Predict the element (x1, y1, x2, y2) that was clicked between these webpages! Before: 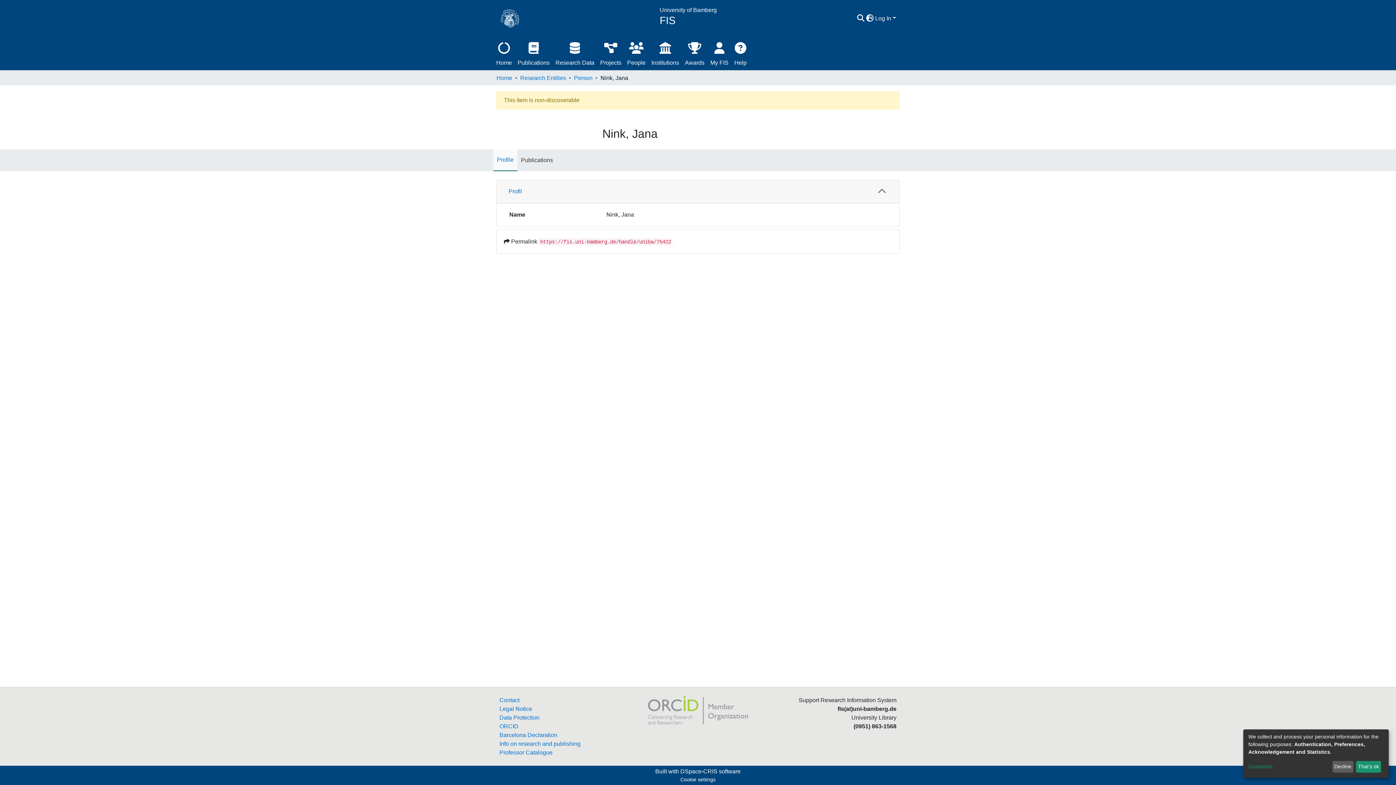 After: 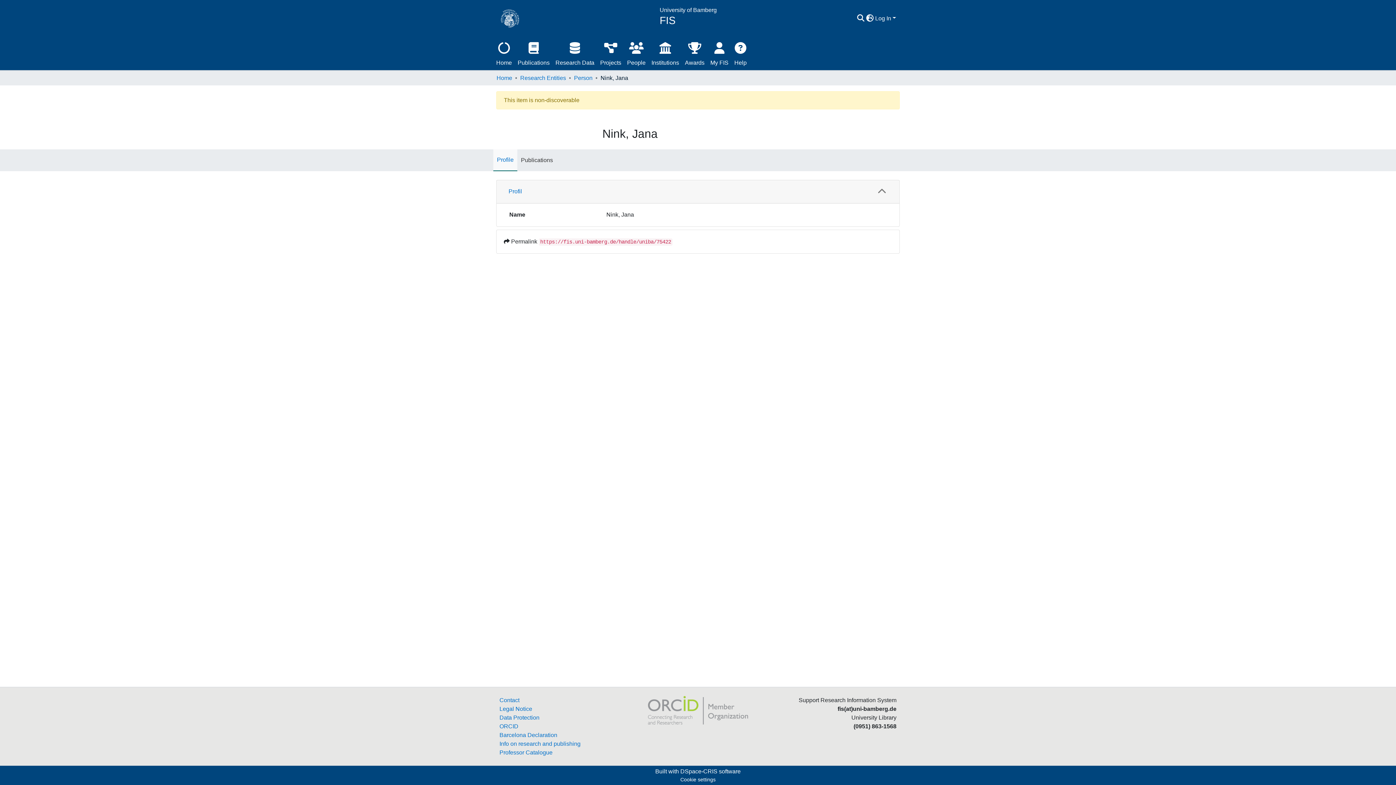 Action: label: Decline bbox: (1332, 761, 1353, 773)